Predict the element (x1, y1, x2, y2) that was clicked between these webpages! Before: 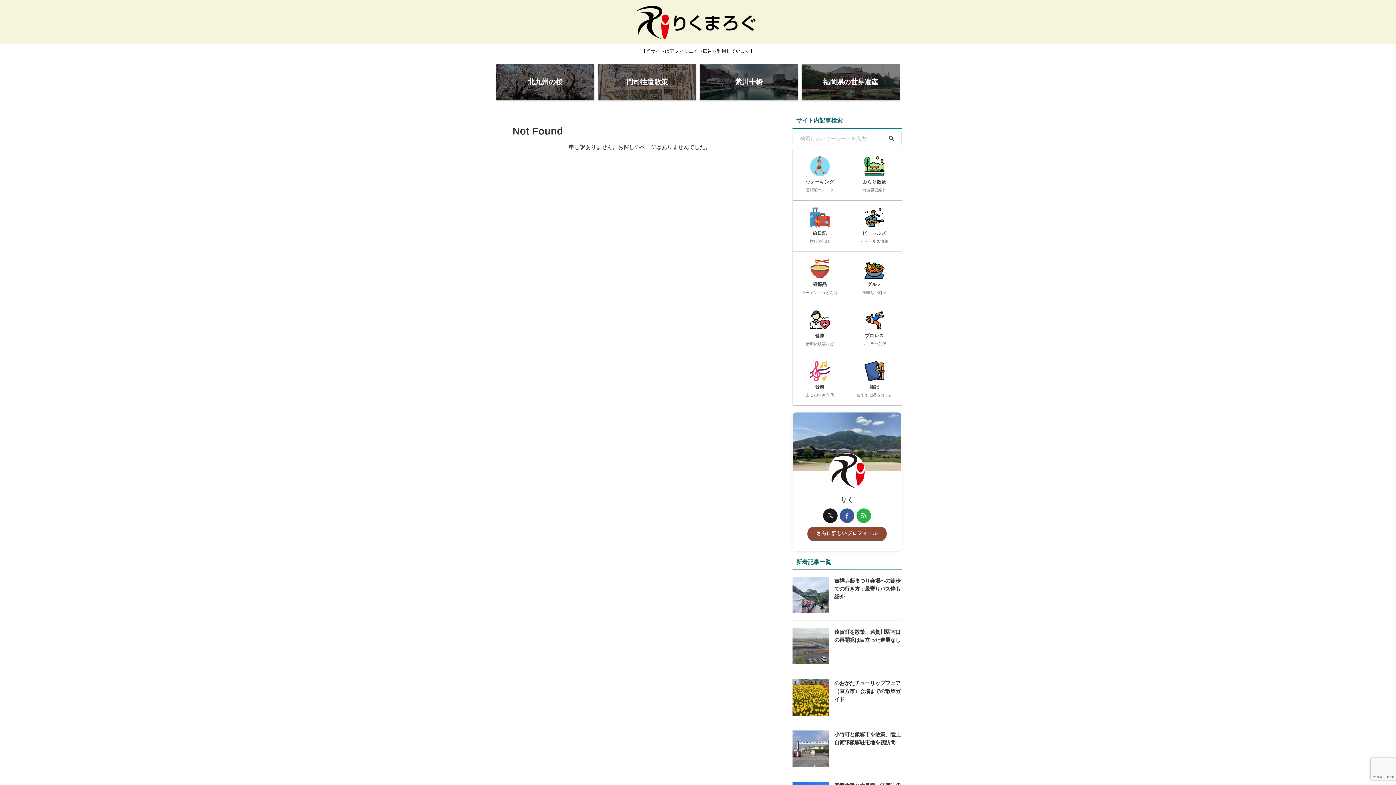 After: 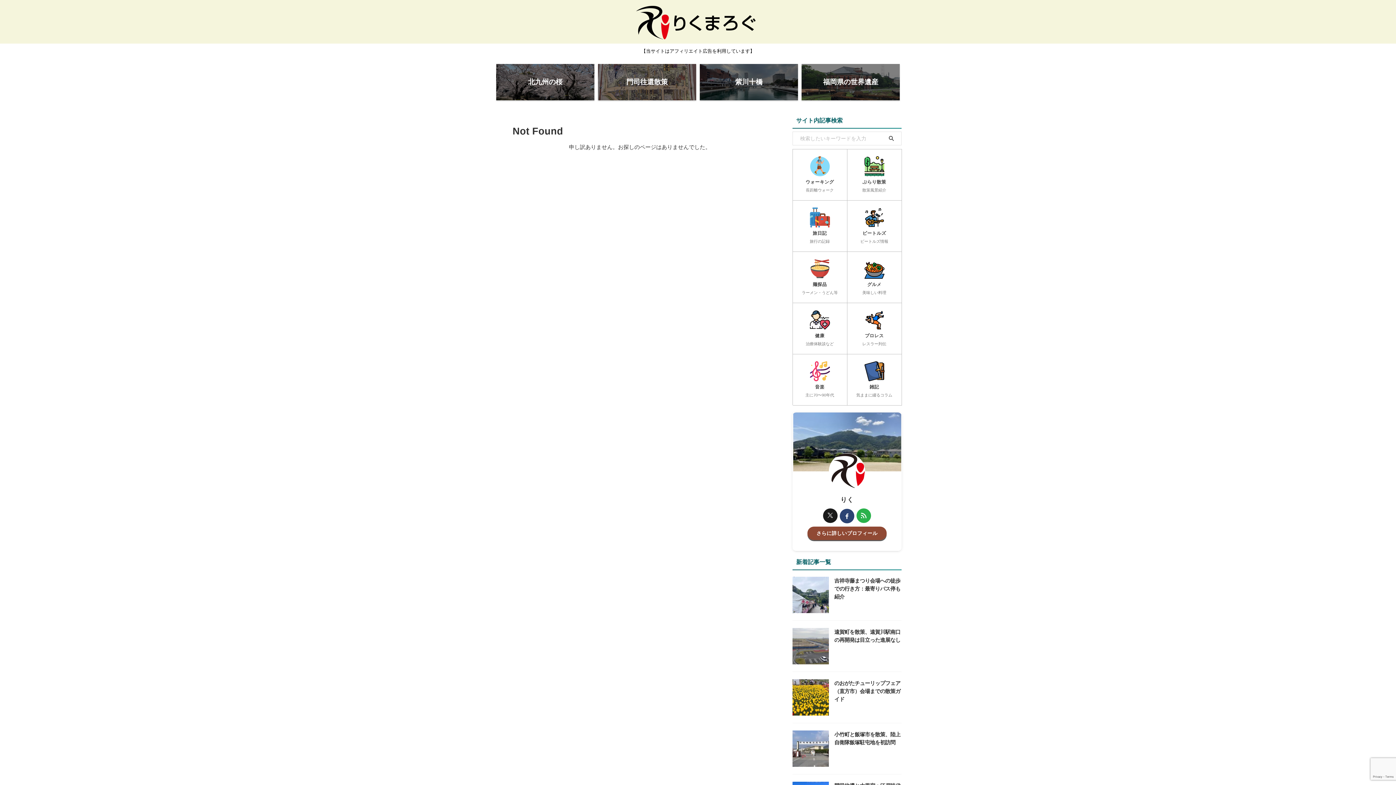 Action: bbox: (840, 508, 854, 523)